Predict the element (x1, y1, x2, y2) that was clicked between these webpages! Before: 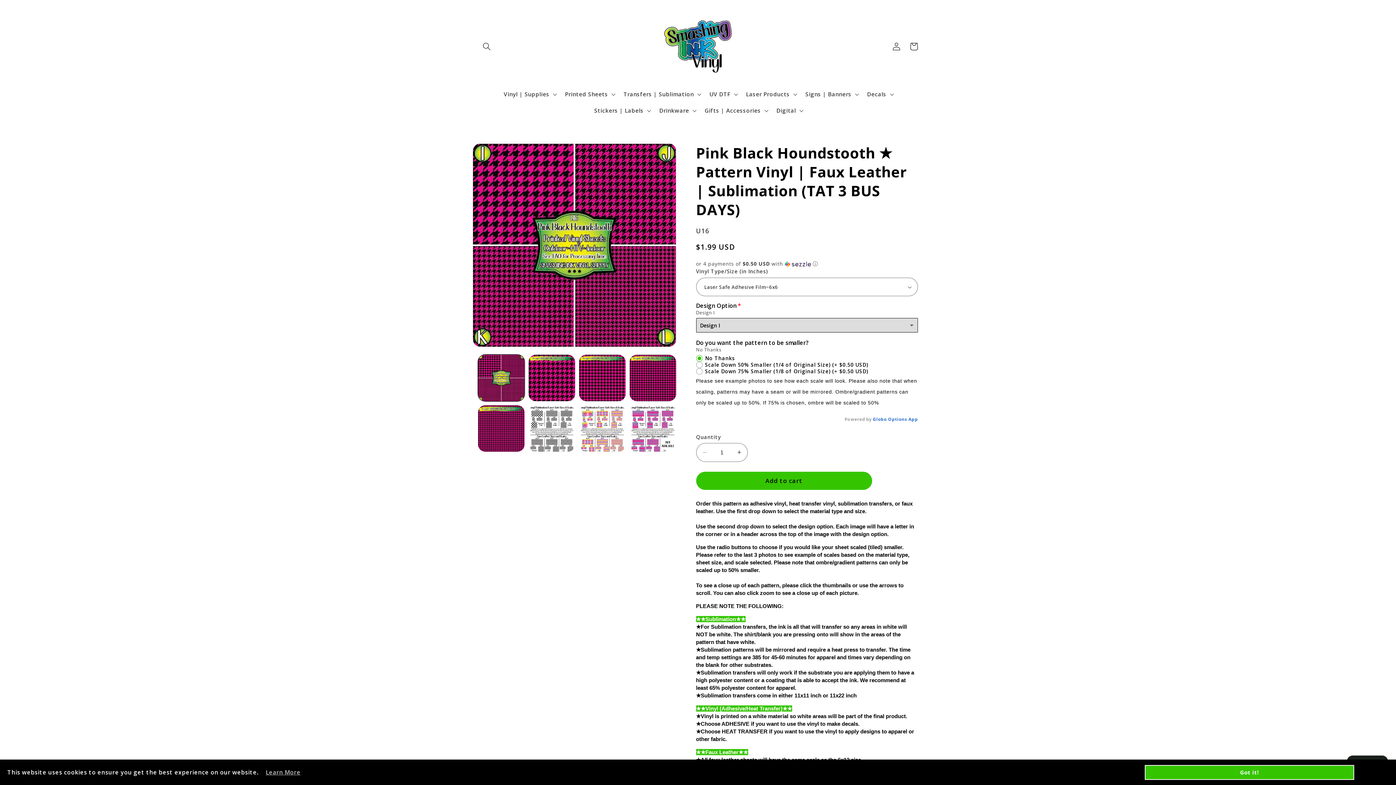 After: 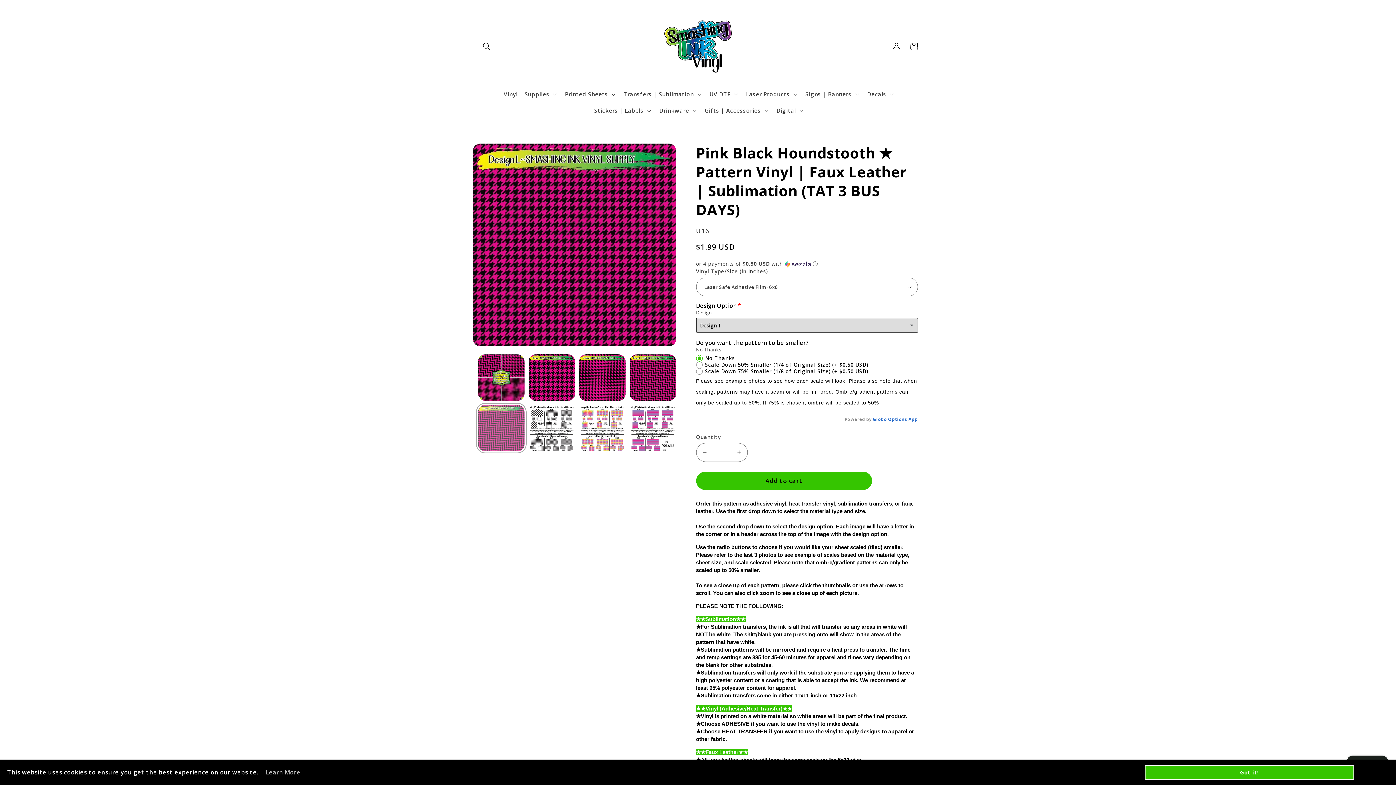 Action: label: Load image 5 in gallery view bbox: (478, 405, 524, 451)